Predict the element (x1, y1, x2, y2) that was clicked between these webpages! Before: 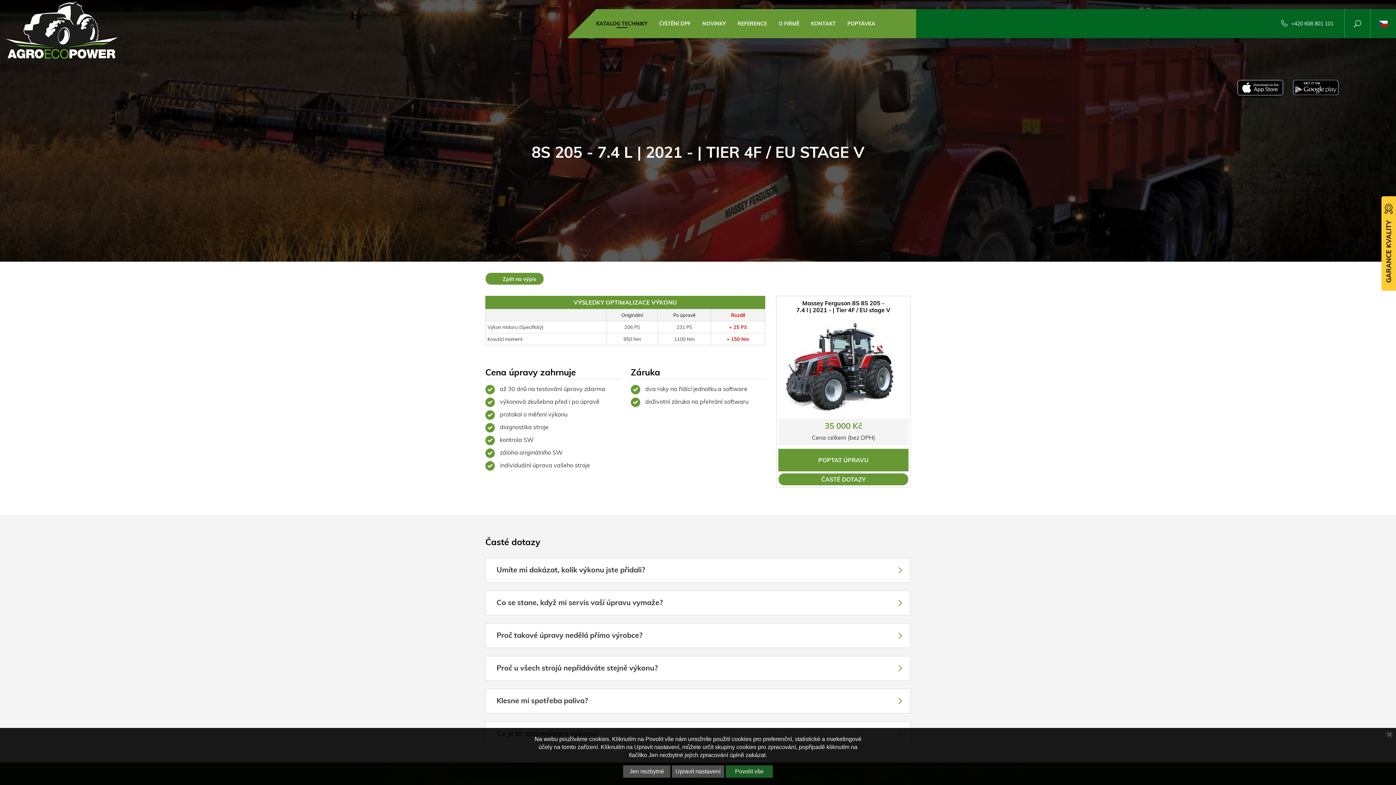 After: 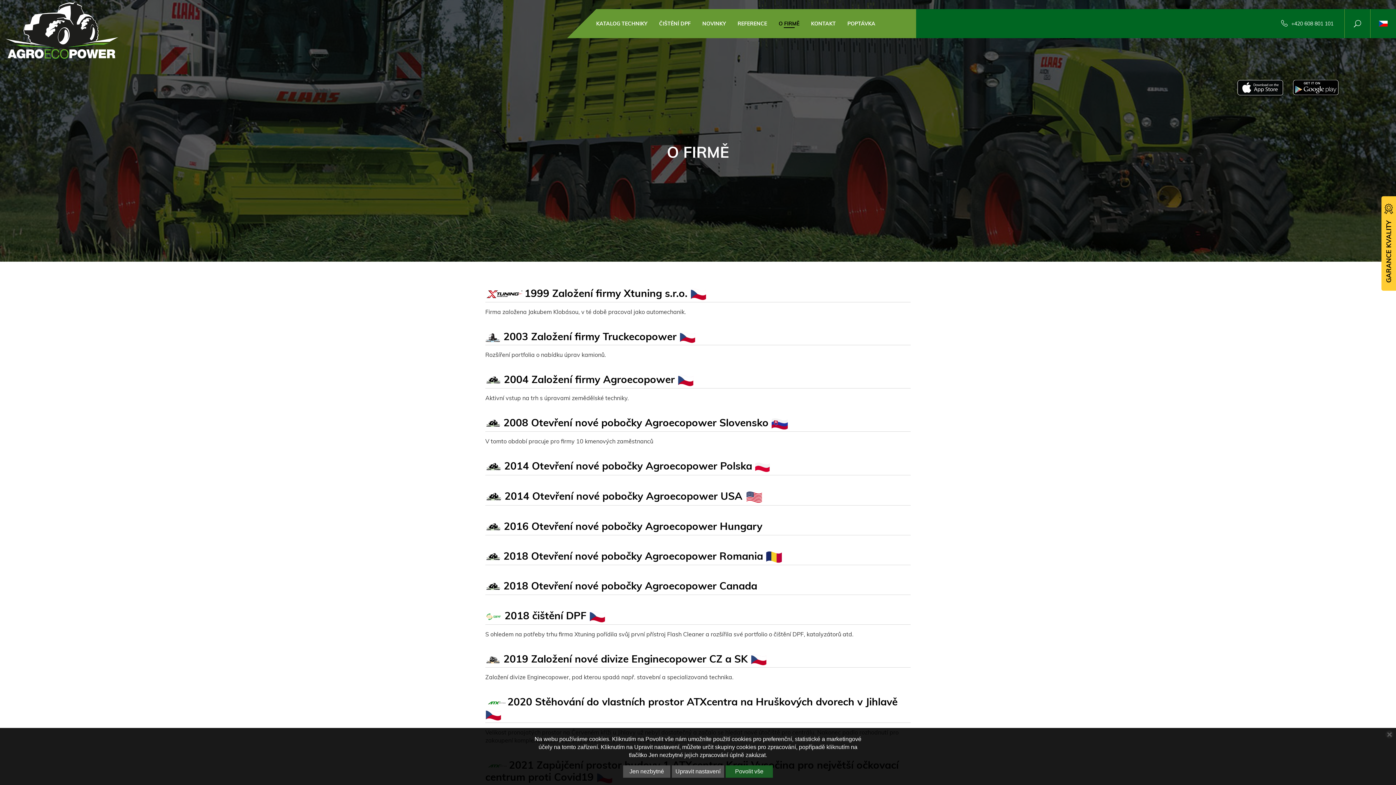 Action: bbox: (773, 9, 805, 38) label: O FIRMĚ